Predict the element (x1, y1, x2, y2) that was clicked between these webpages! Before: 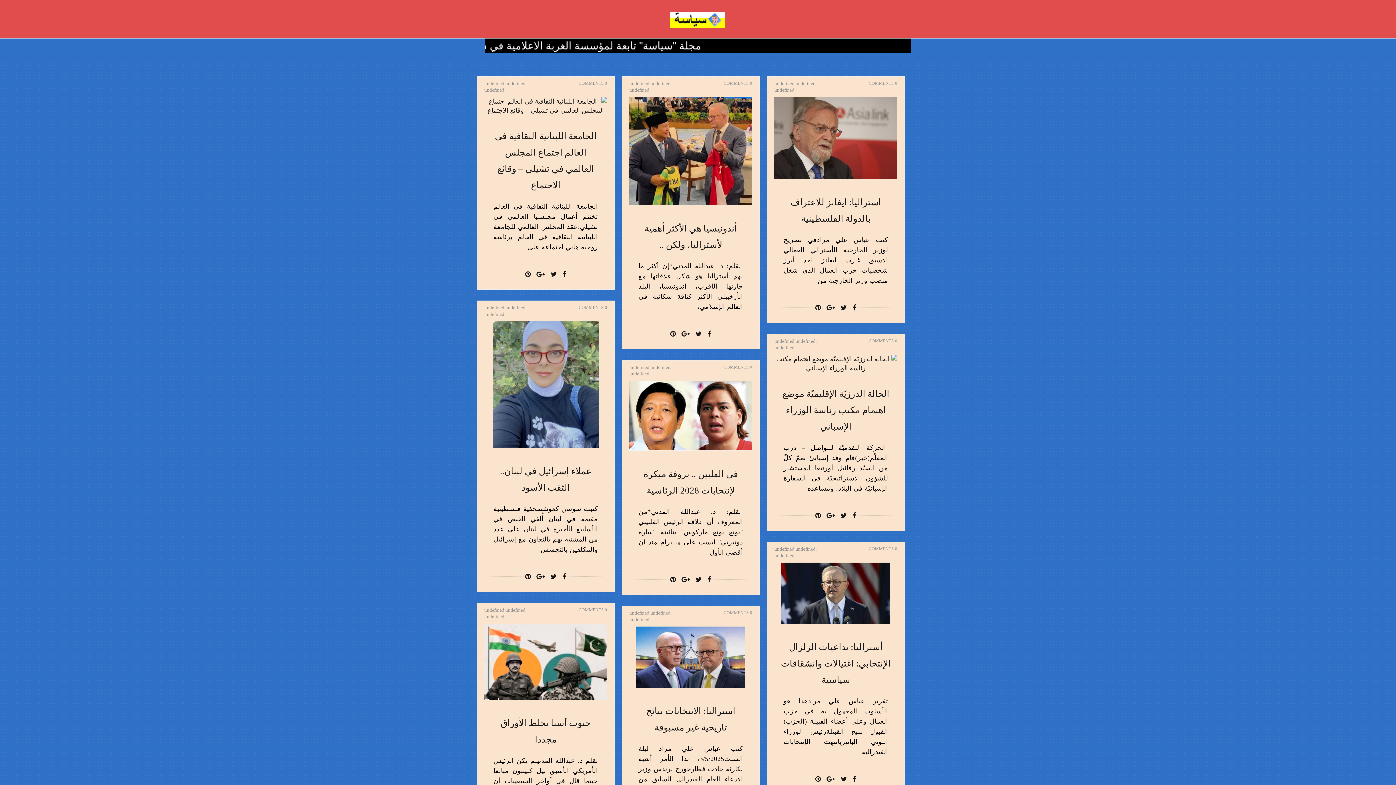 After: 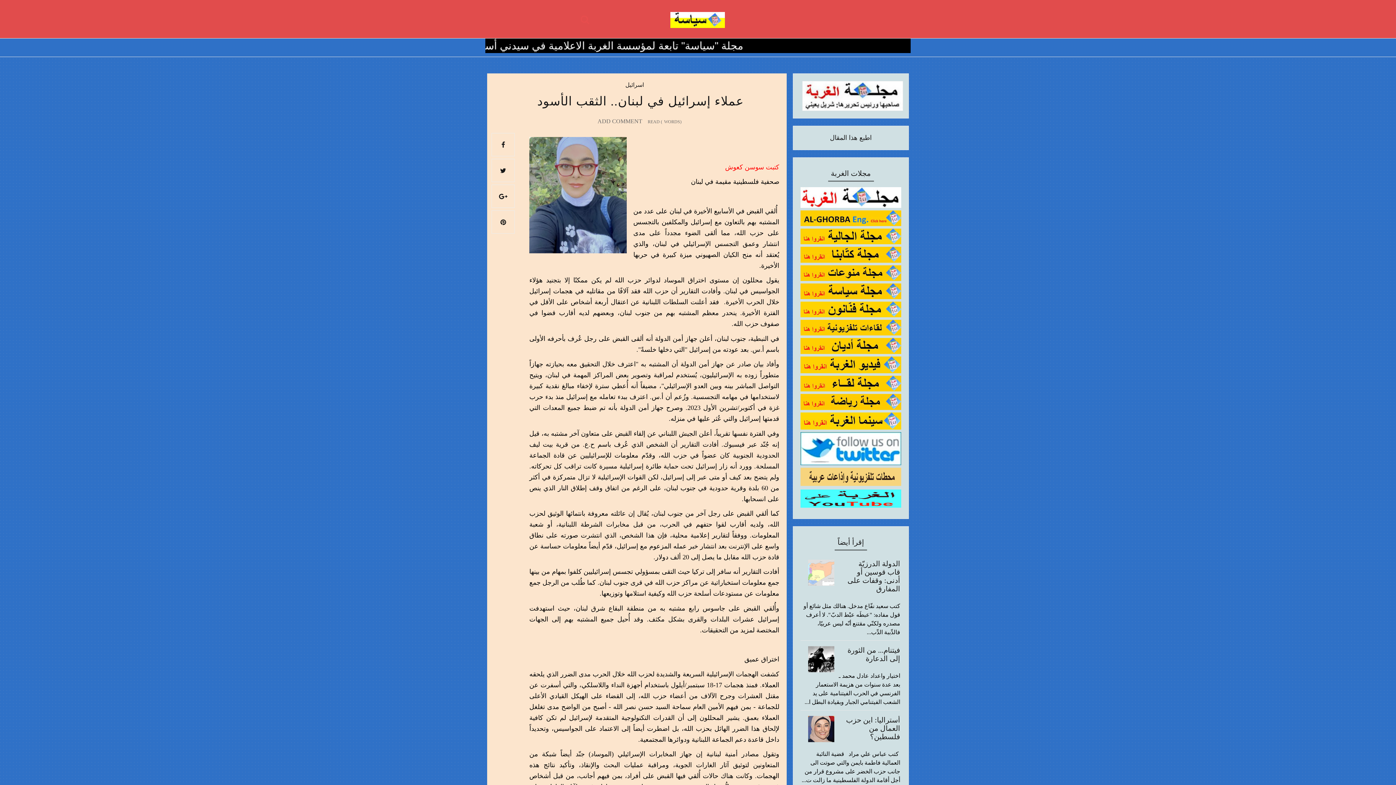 Action: bbox: (484, 321, 607, 450)